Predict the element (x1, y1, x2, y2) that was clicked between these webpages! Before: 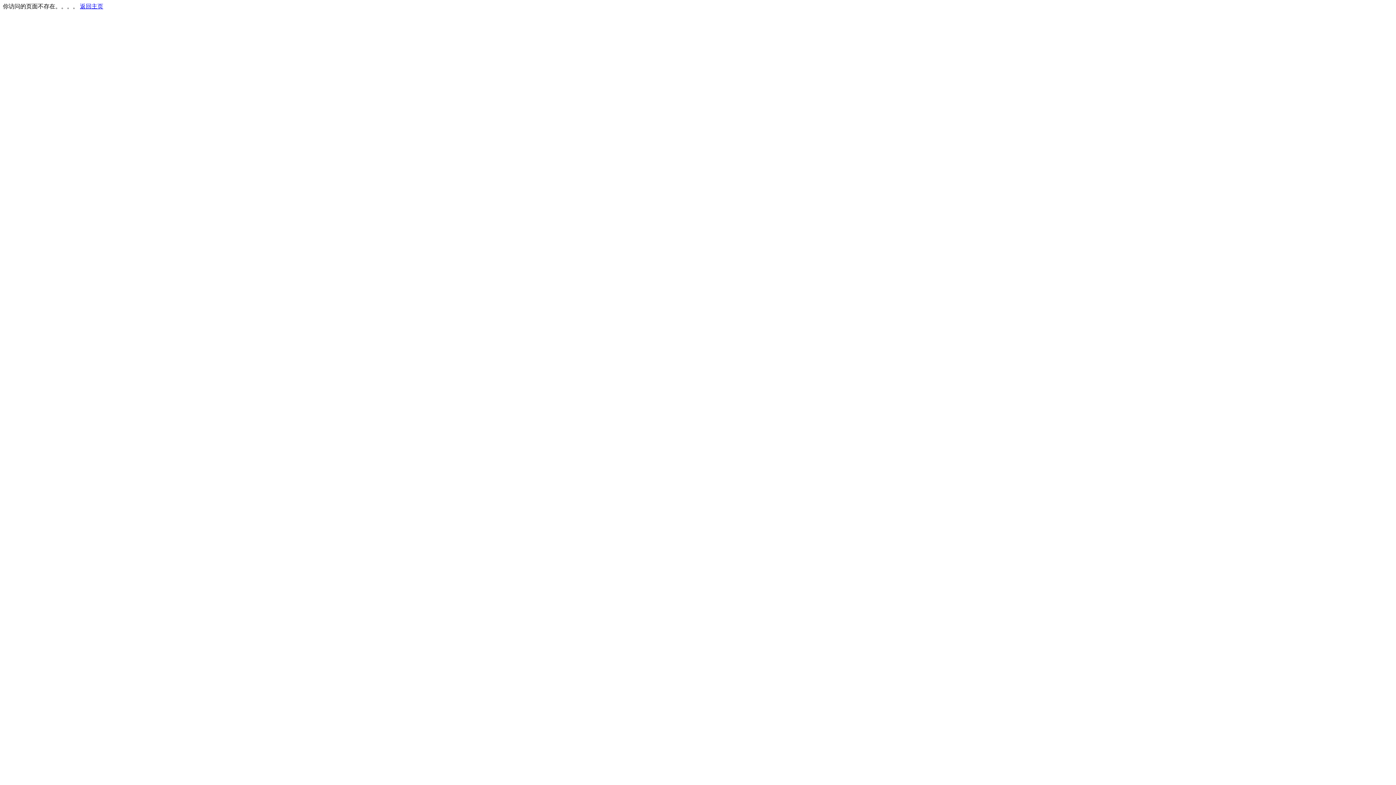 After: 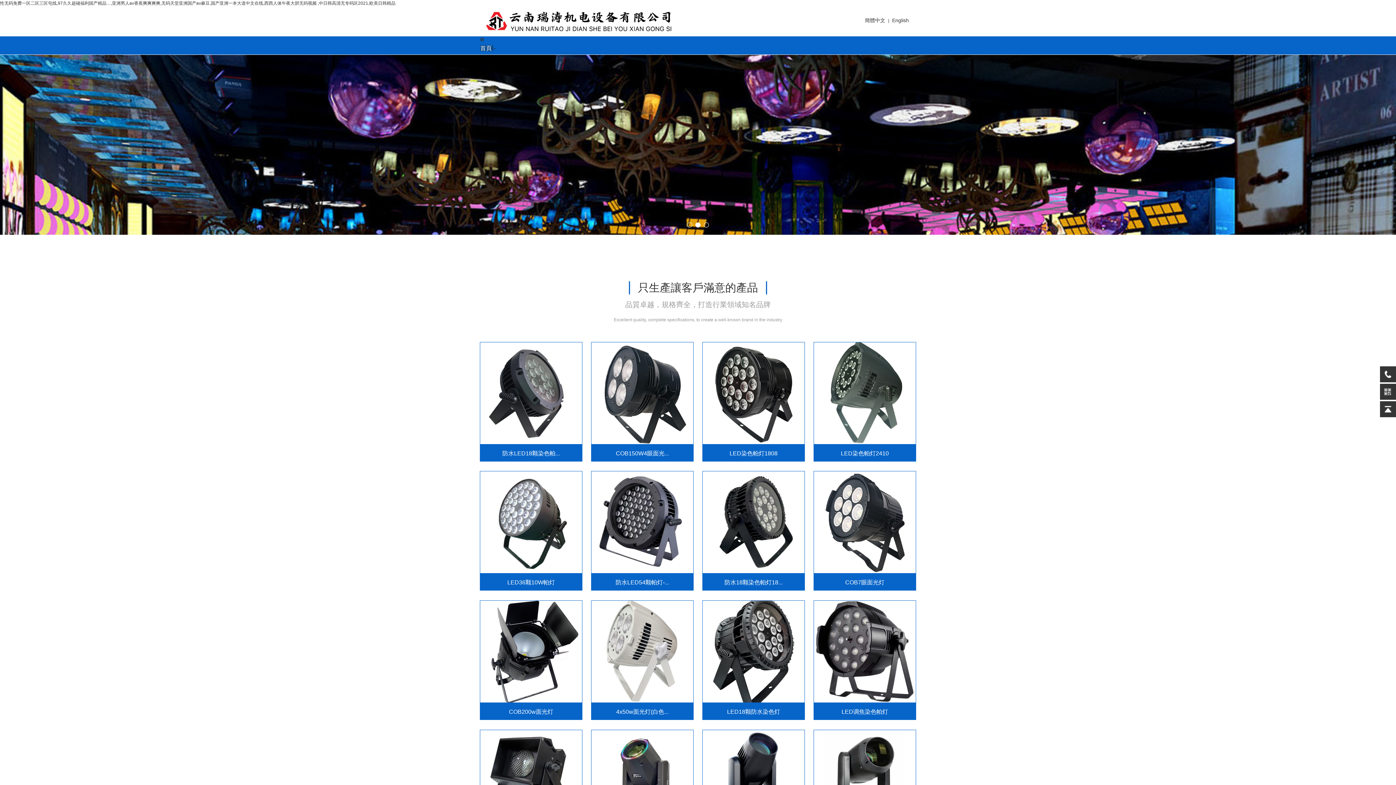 Action: label: 返回主页 bbox: (80, 3, 103, 9)